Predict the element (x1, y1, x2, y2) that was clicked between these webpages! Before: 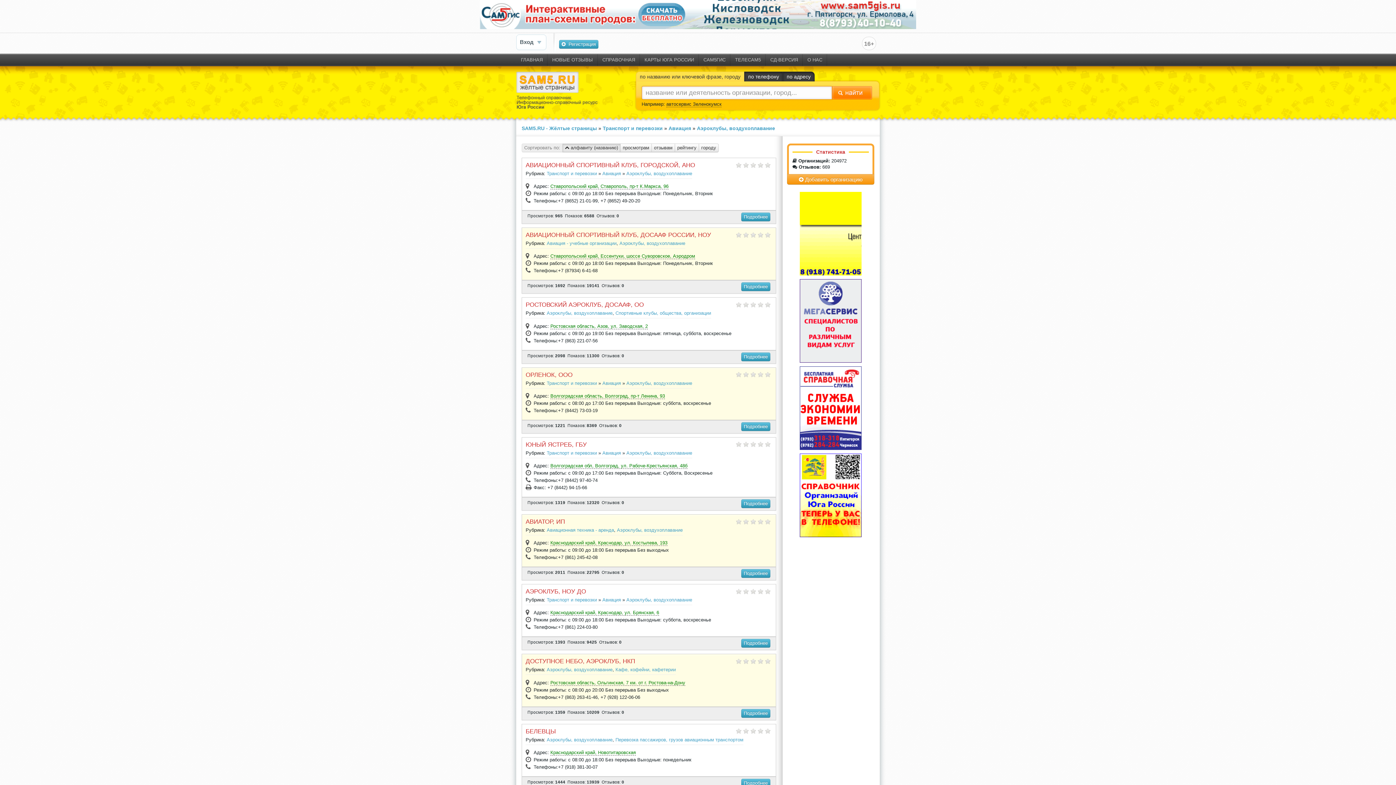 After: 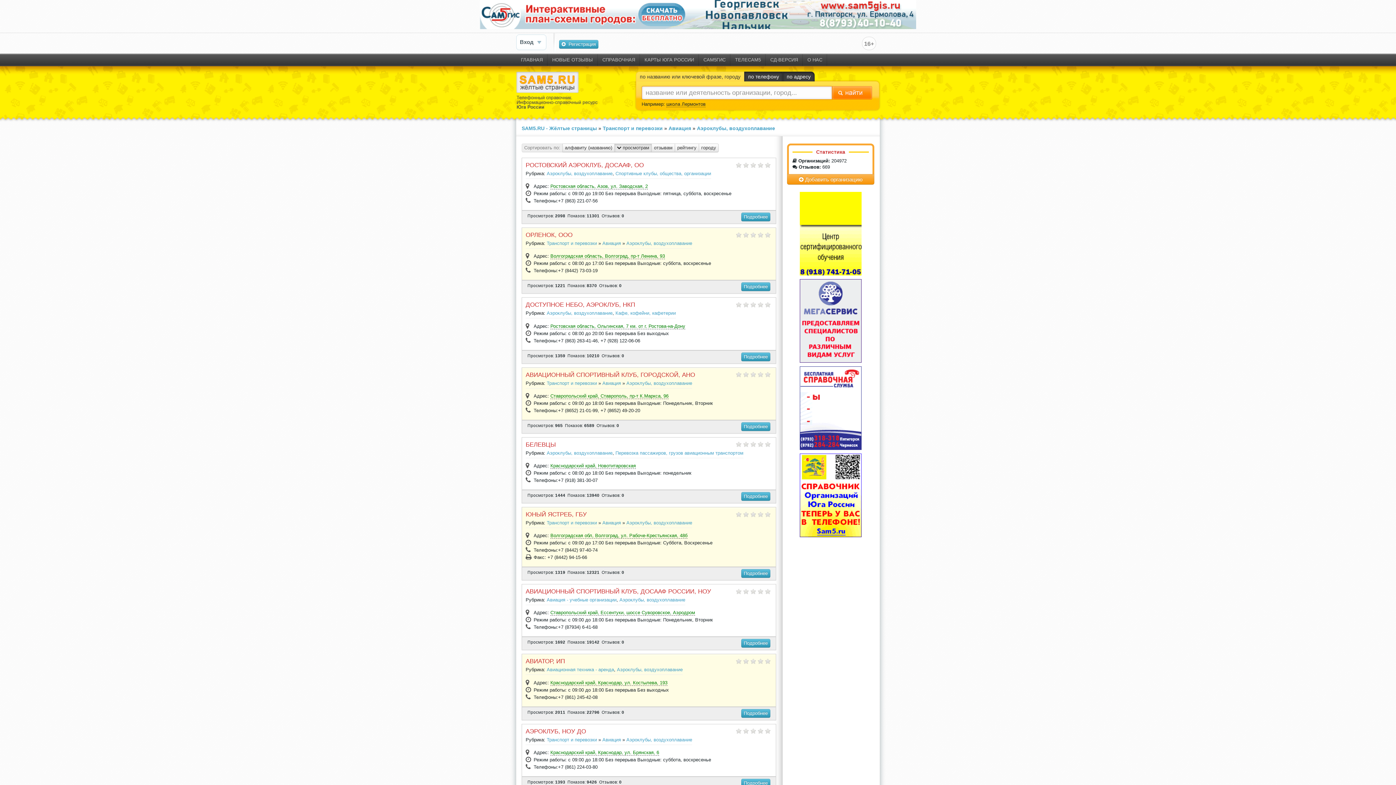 Action: label: просмотрам bbox: (620, 143, 652, 152)